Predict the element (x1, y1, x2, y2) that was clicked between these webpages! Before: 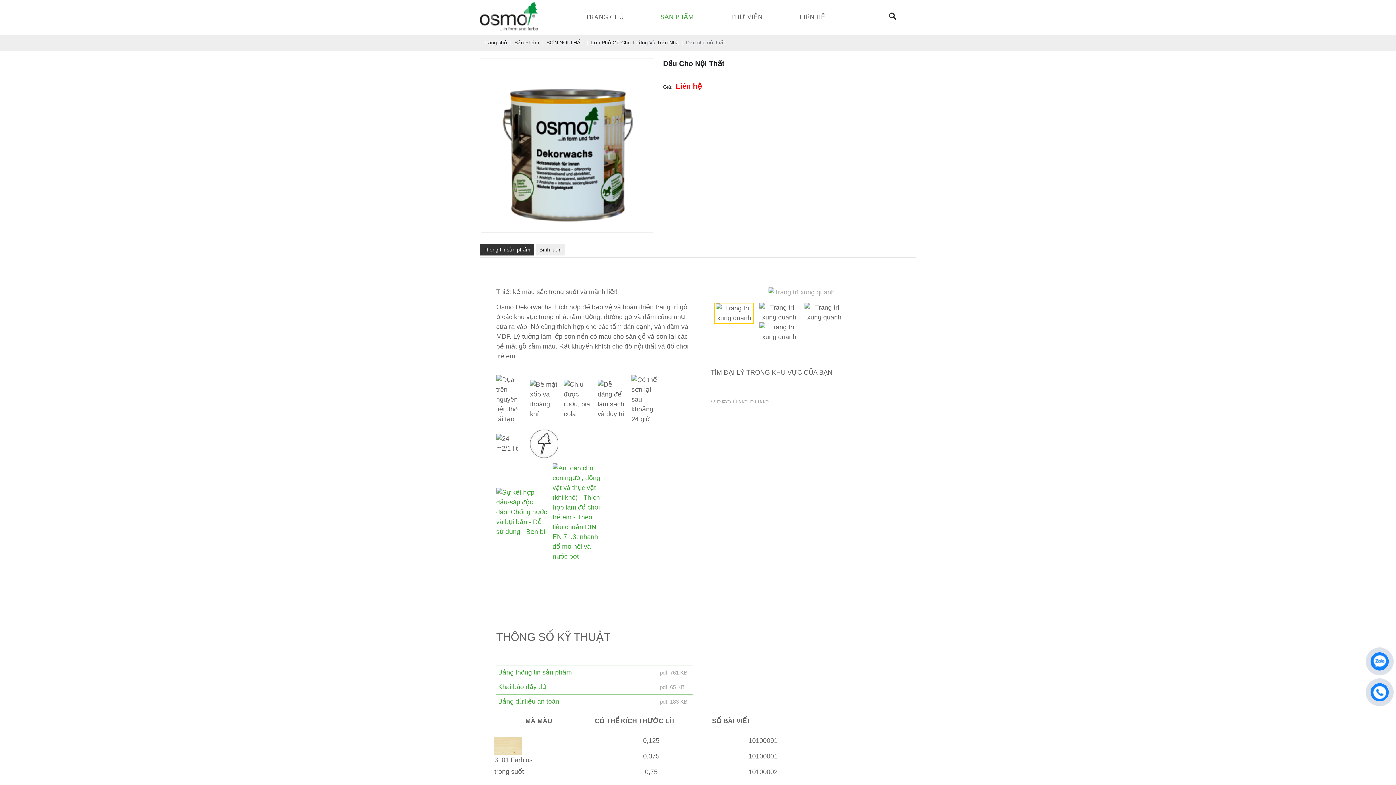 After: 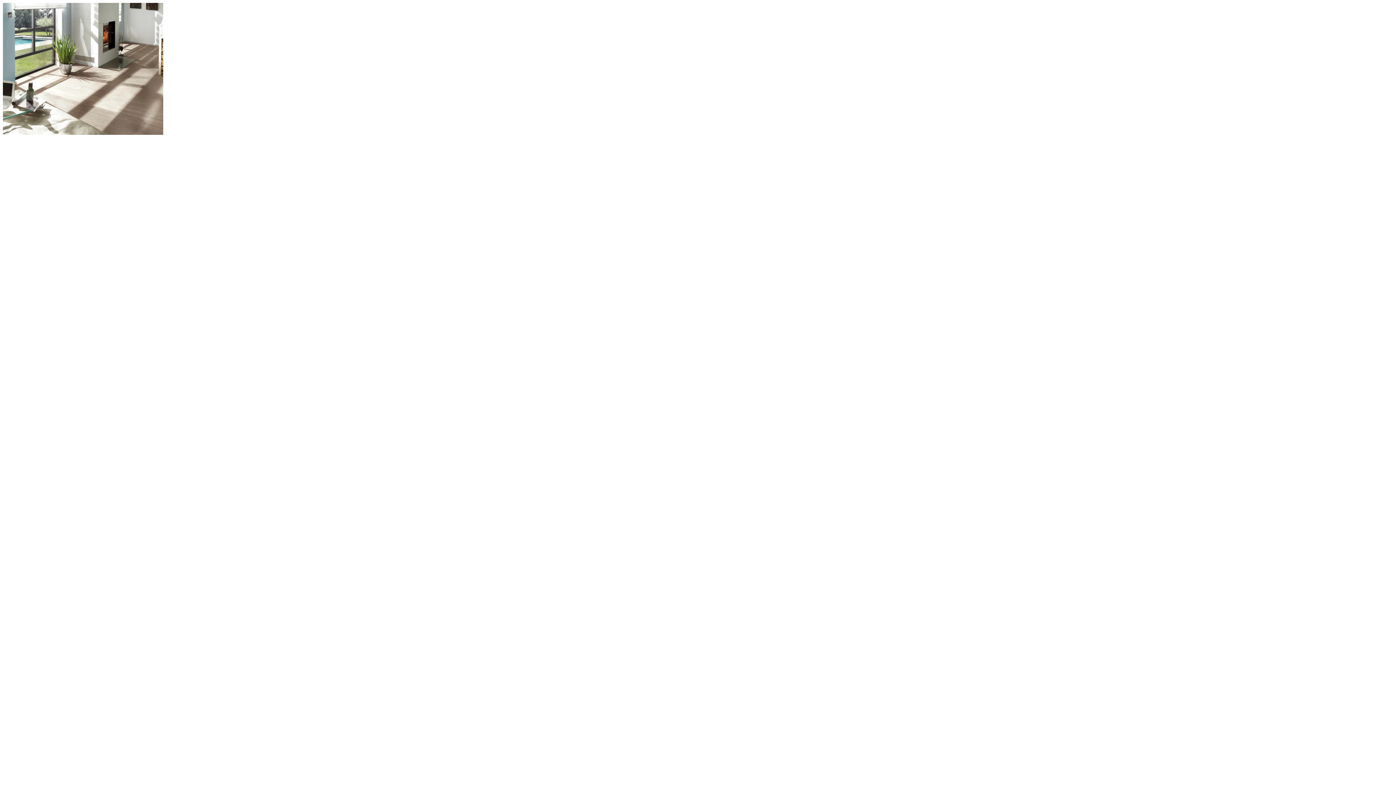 Action: bbox: (768, 288, 834, 295)